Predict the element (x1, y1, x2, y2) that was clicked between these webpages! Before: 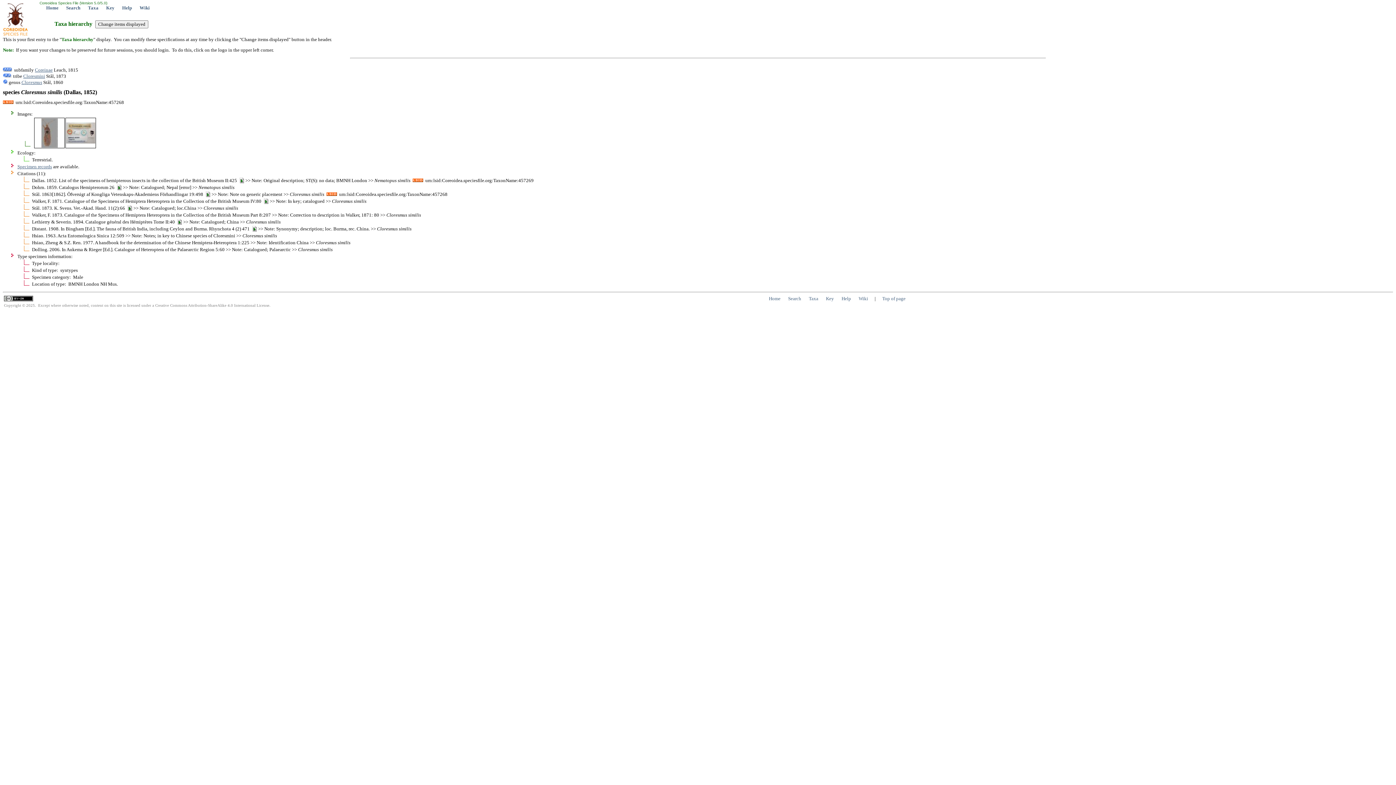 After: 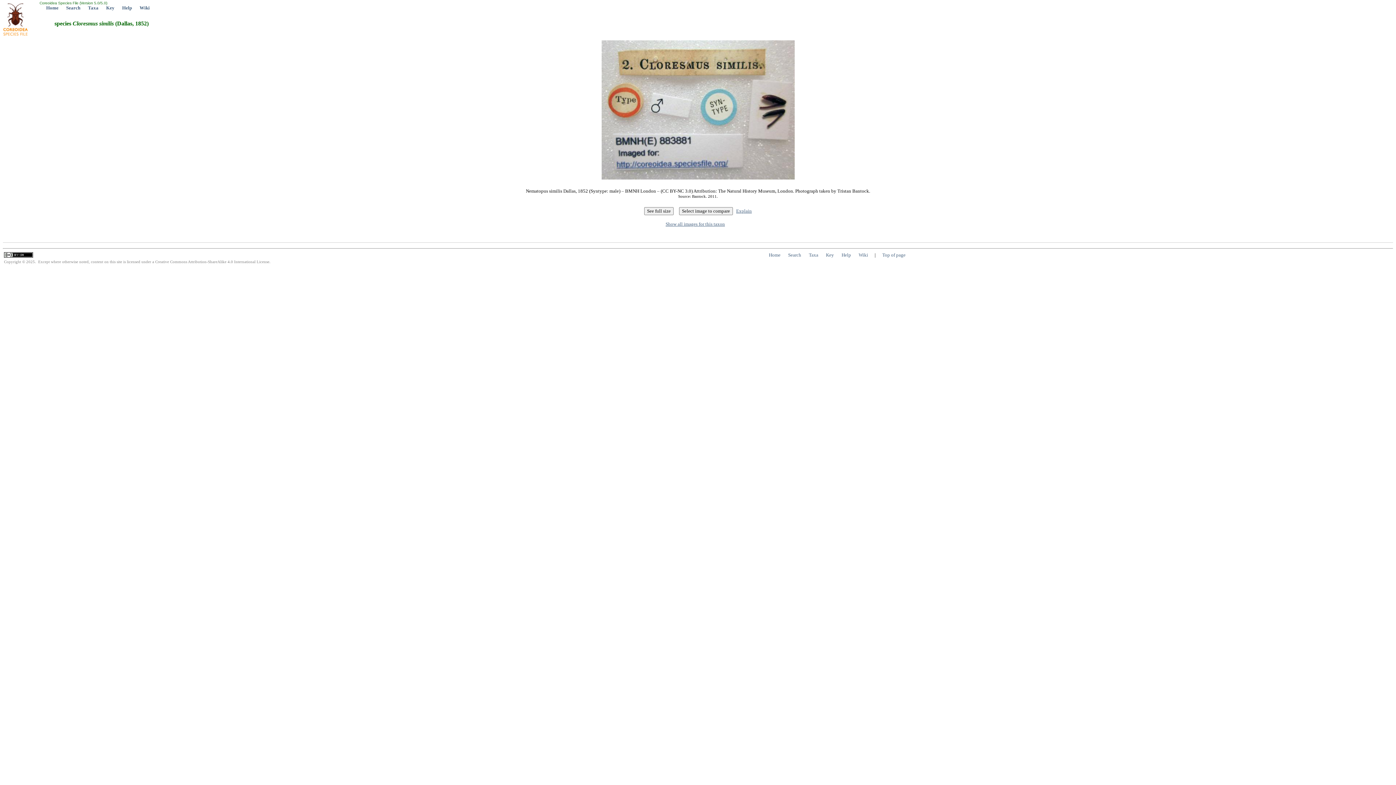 Action: bbox: (66, 139, 95, 144)